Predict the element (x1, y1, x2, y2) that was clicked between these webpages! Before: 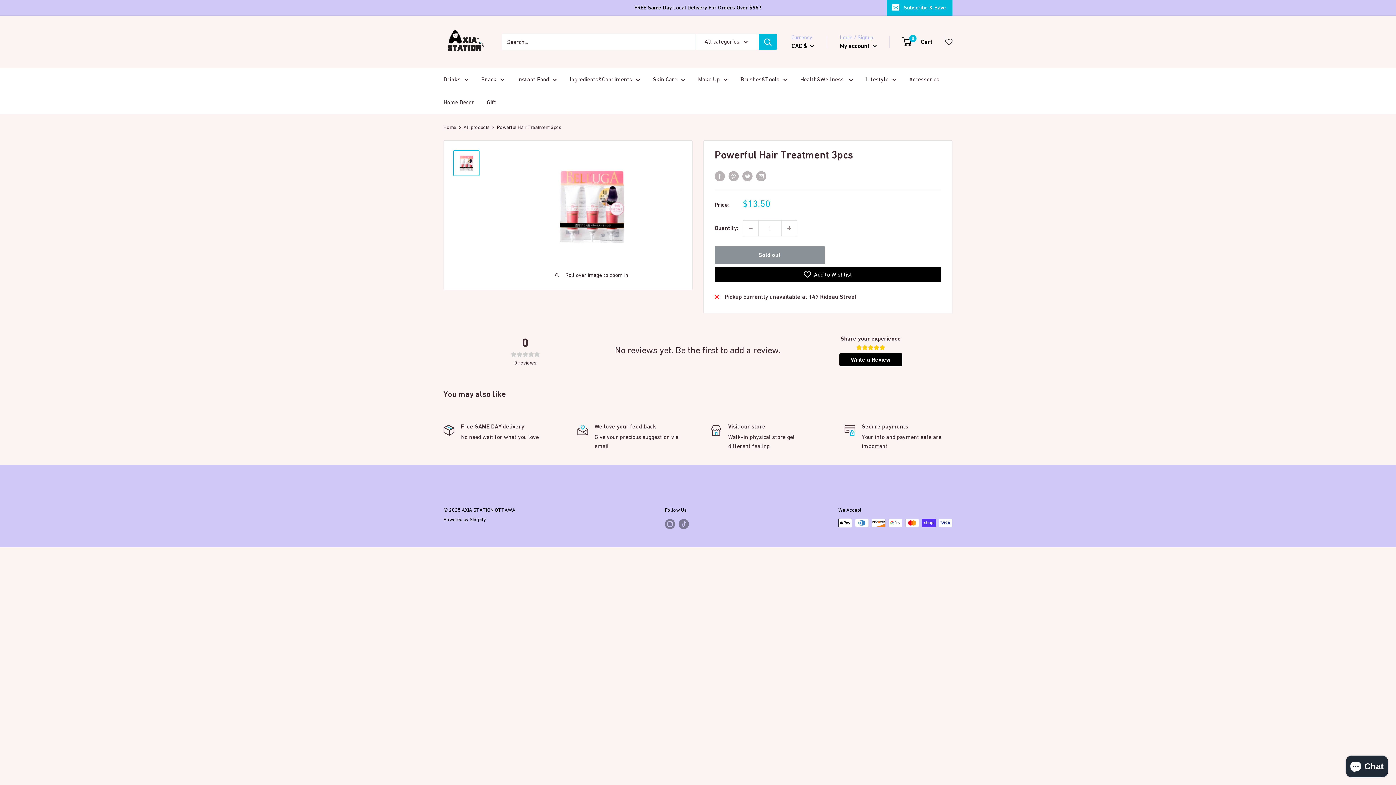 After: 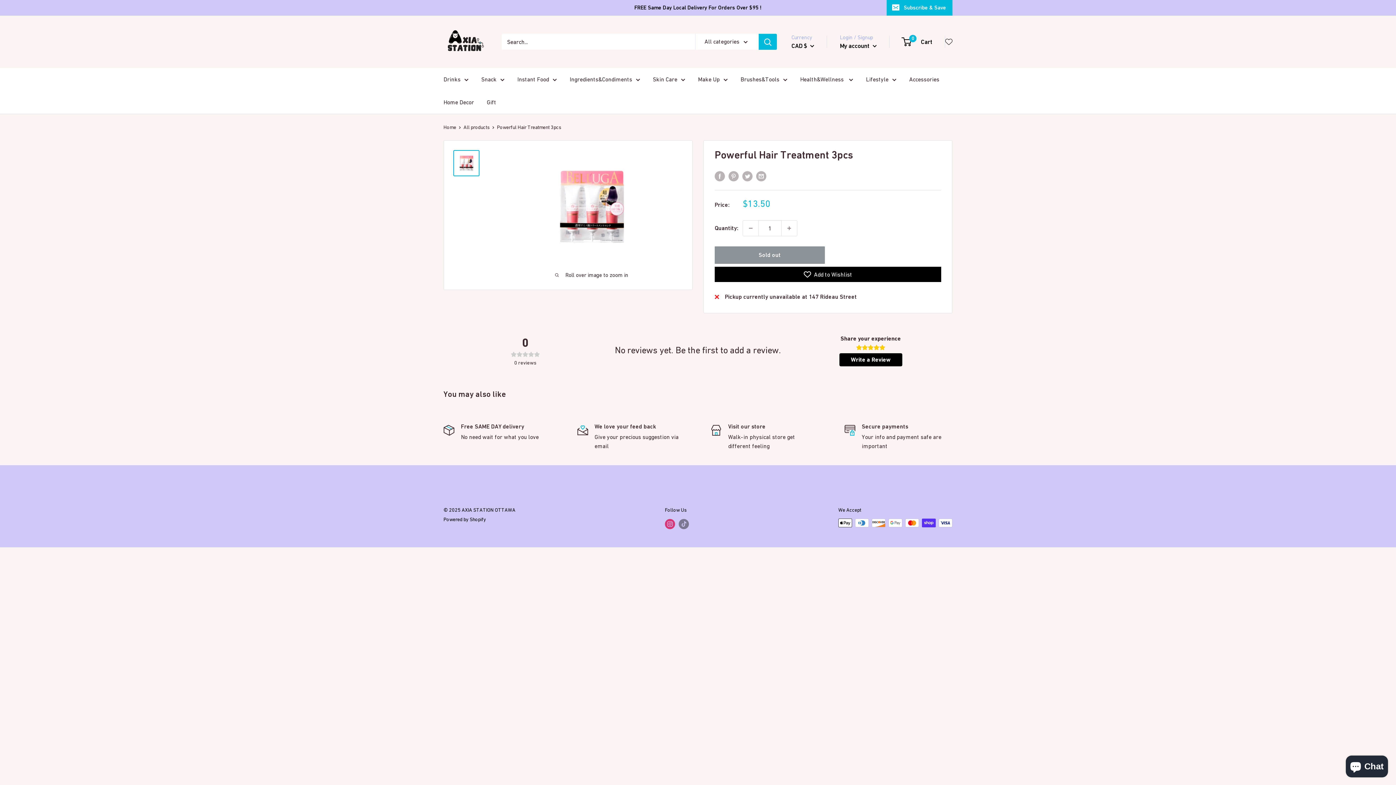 Action: label: Follow us on Instagram bbox: (665, 519, 675, 529)